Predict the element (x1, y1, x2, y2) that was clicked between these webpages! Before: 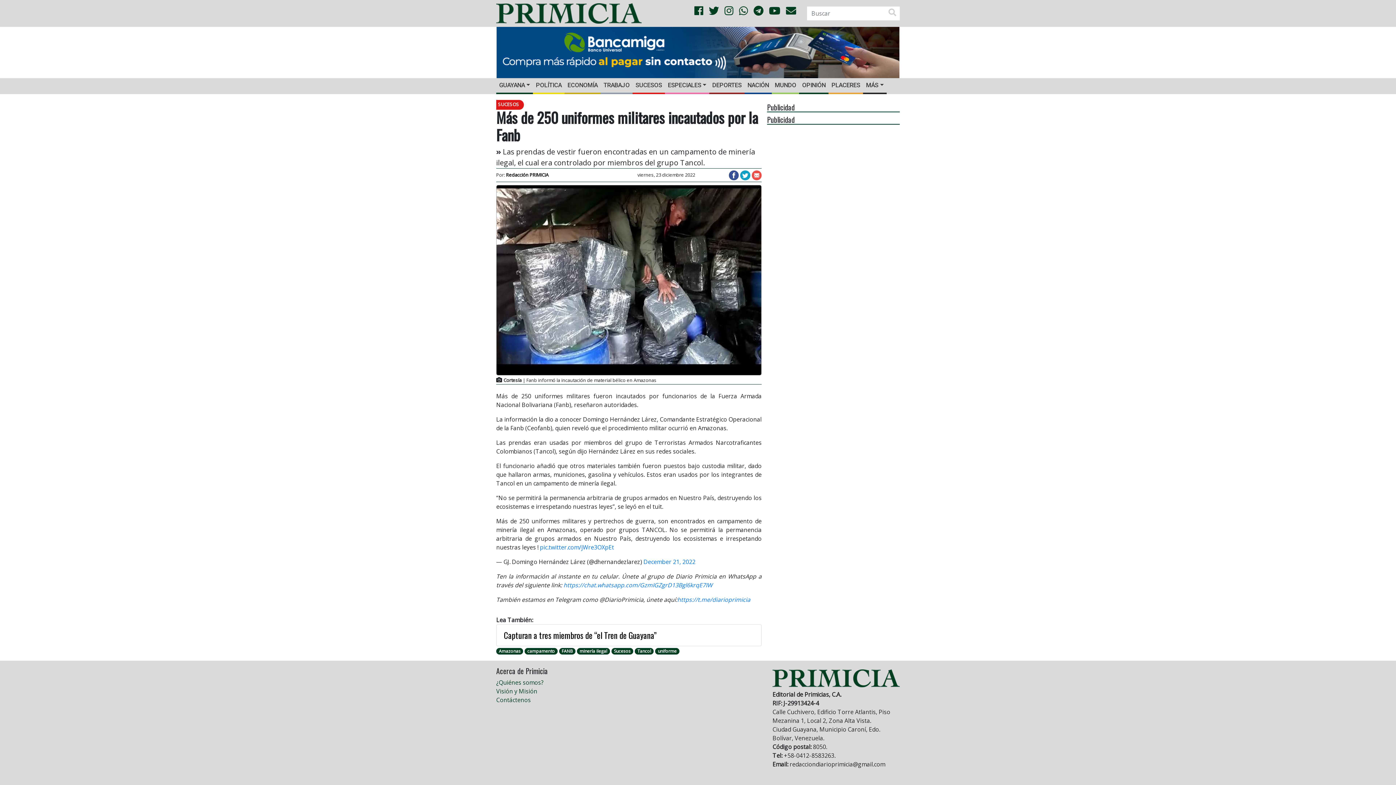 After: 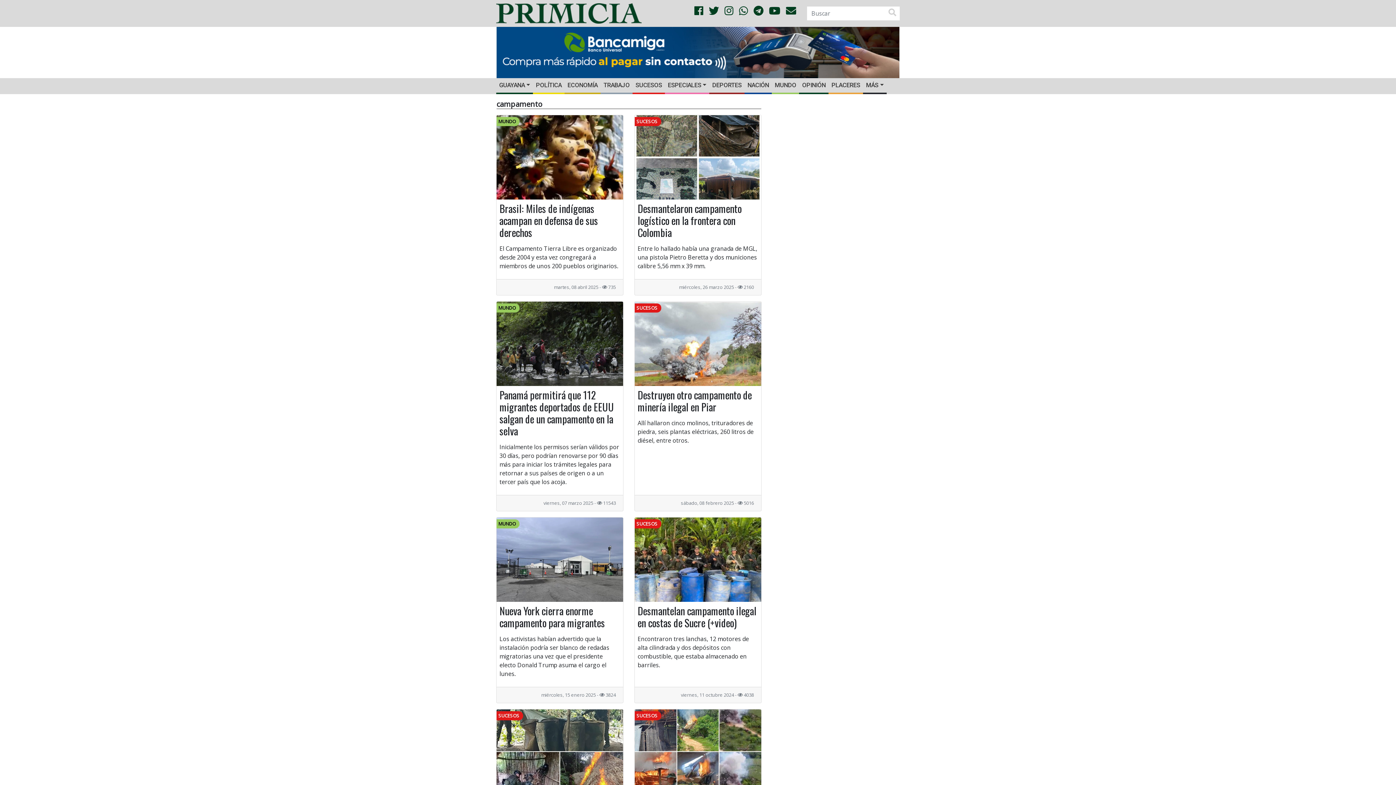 Action: label: campamento bbox: (527, 648, 555, 654)